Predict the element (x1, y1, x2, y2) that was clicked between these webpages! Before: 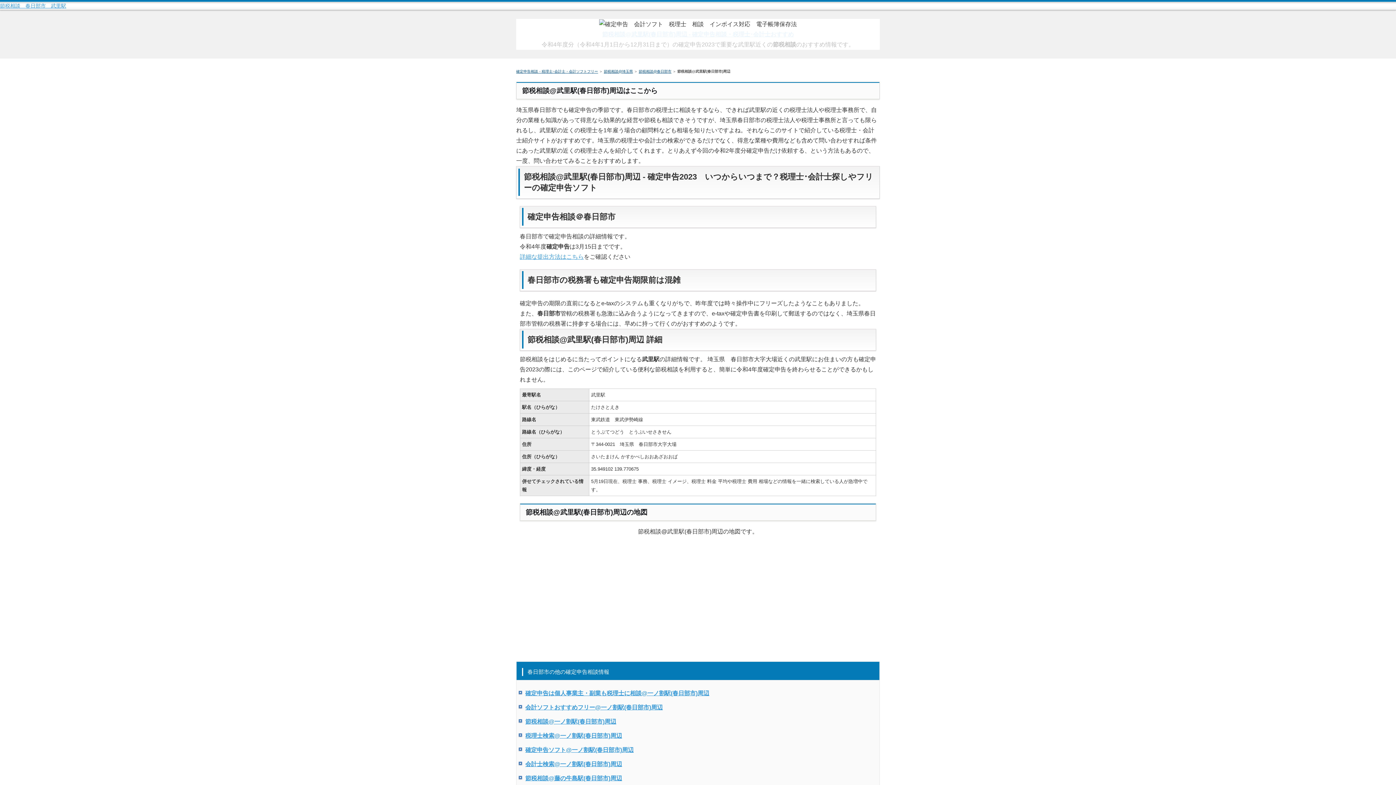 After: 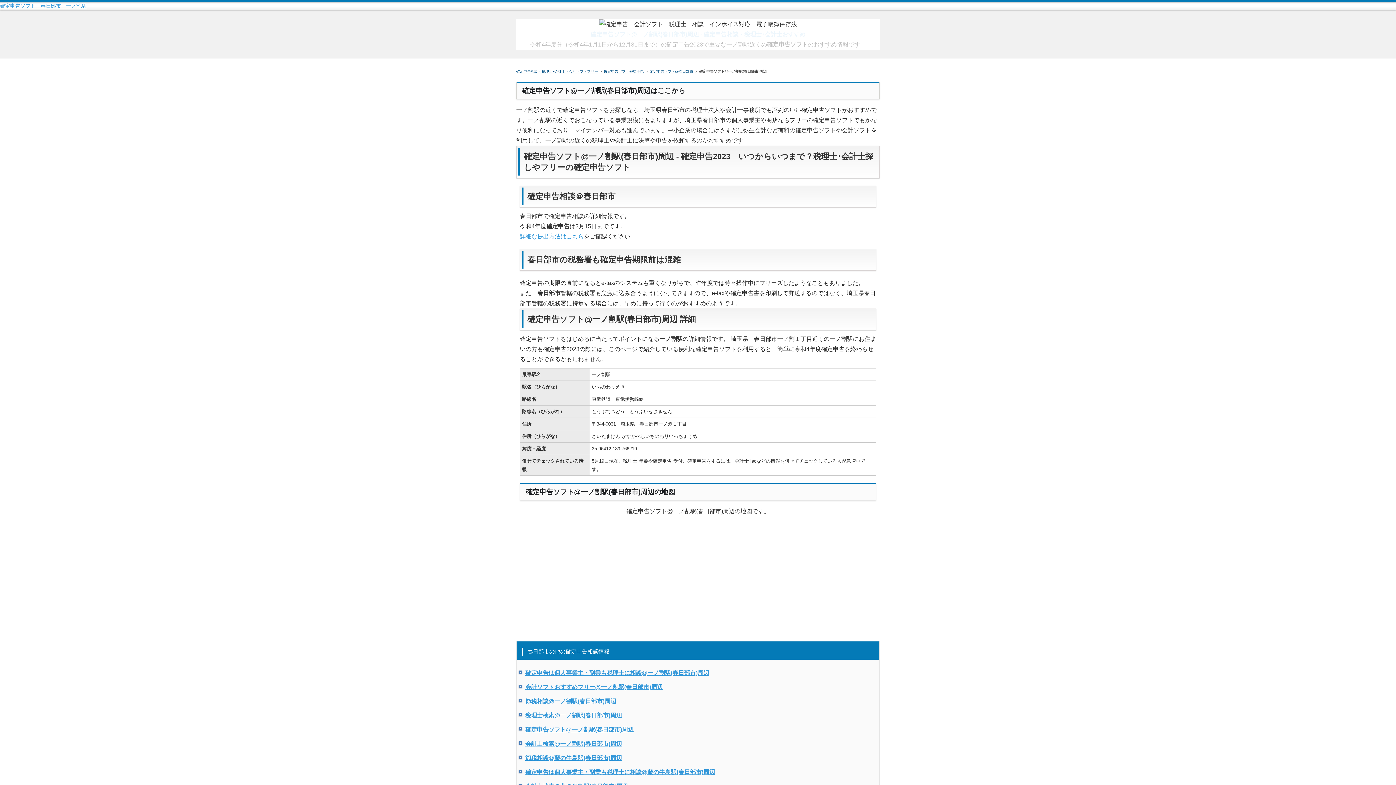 Action: label: 確定申告ソフト@一ノ割駅(春日部市)周辺 bbox: (525, 747, 633, 753)